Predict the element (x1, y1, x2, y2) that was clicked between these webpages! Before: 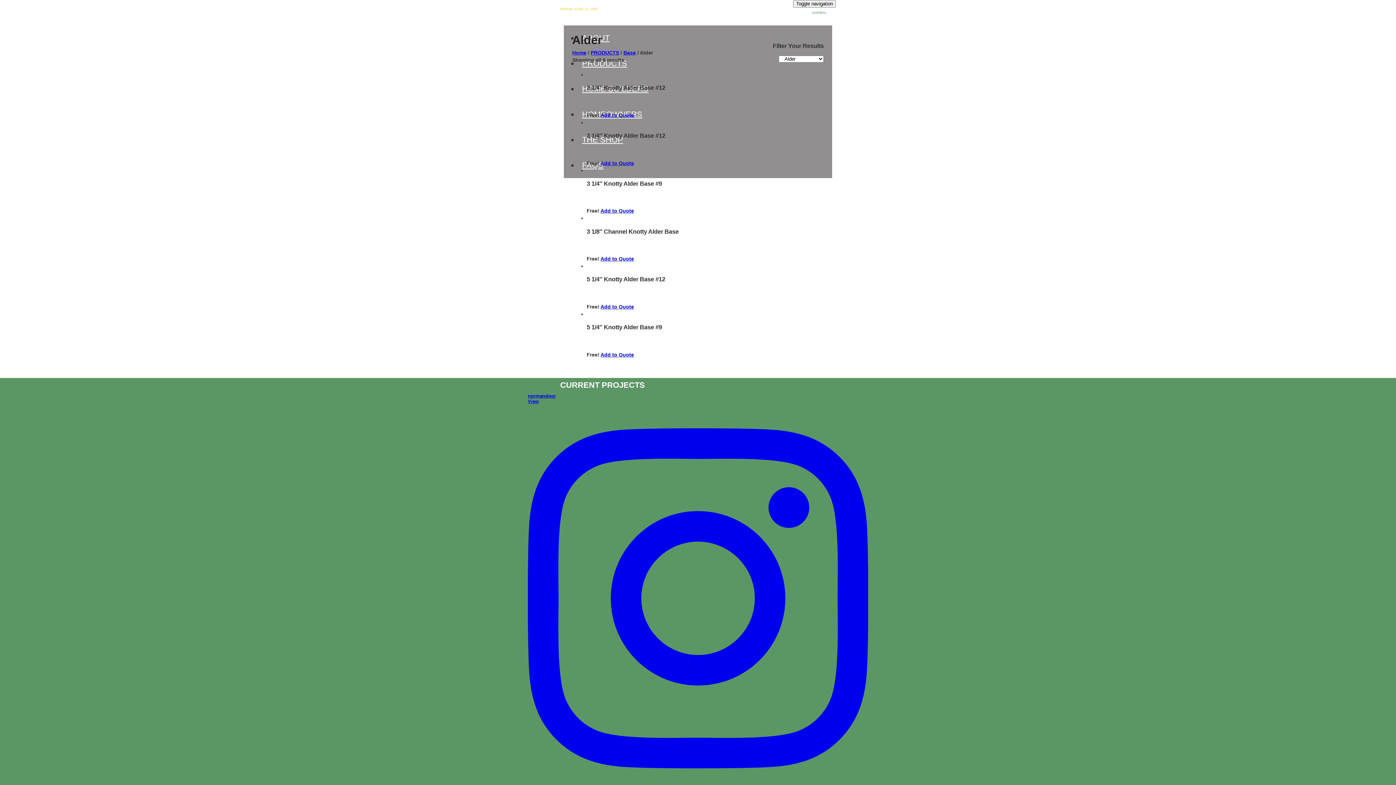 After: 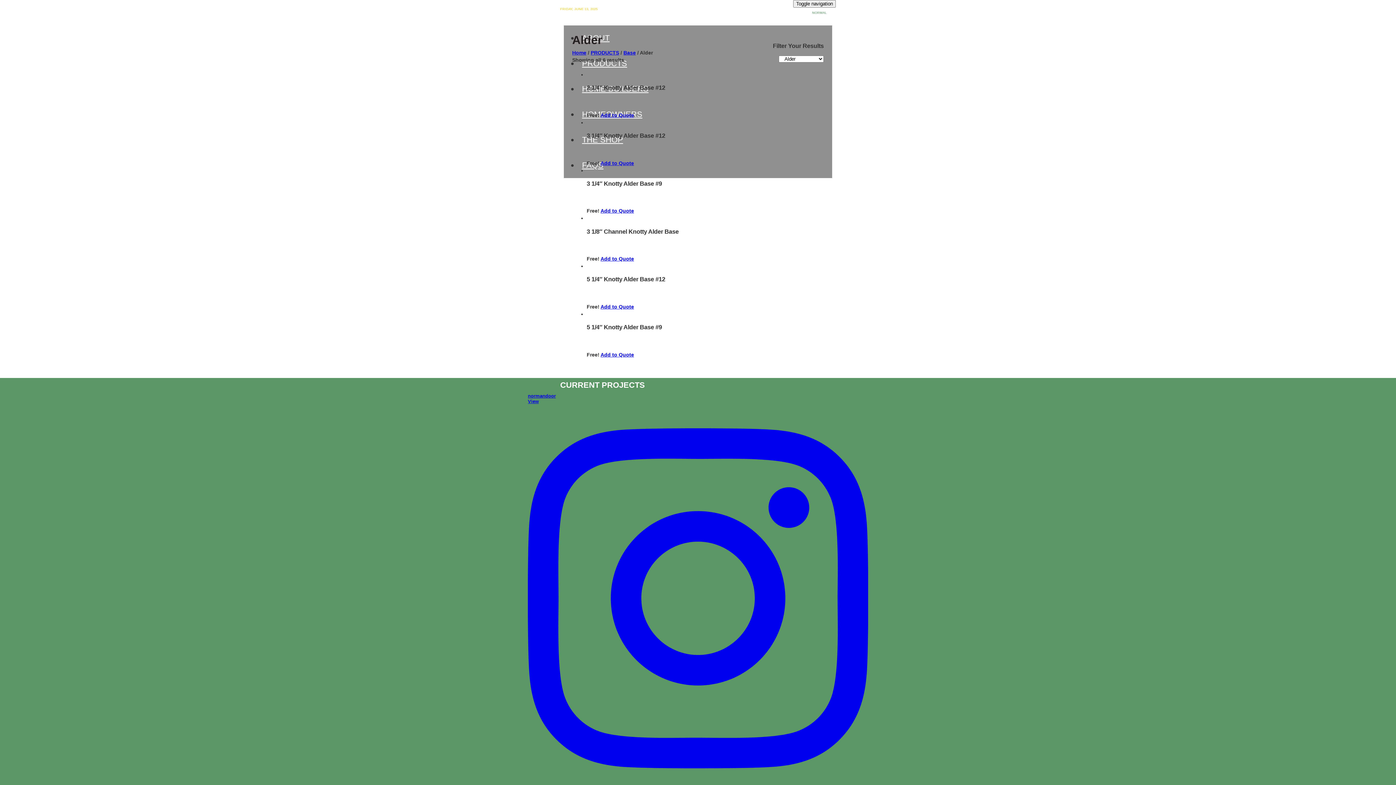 Action: label: INFO@NORMANDOOR.COM bbox: (596, 3, 642, 7)